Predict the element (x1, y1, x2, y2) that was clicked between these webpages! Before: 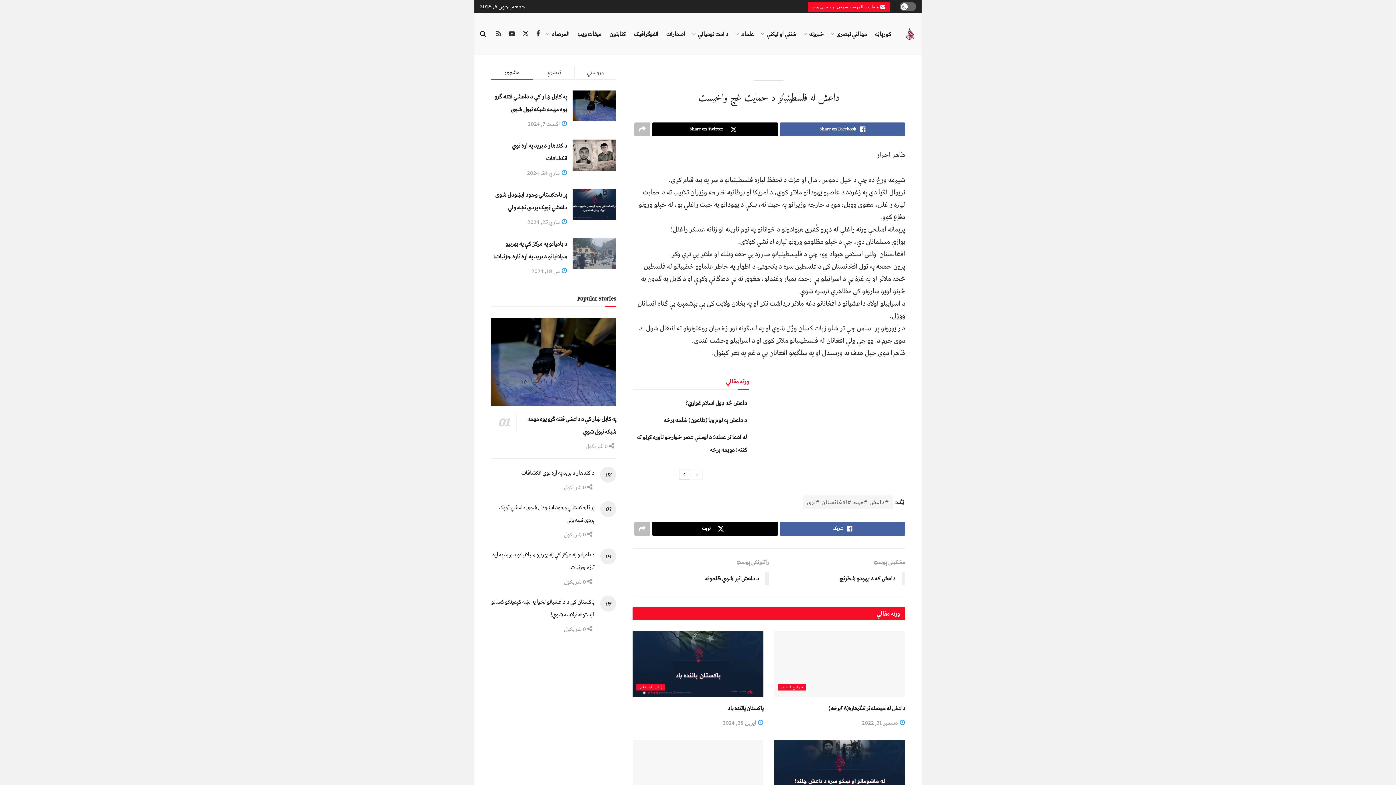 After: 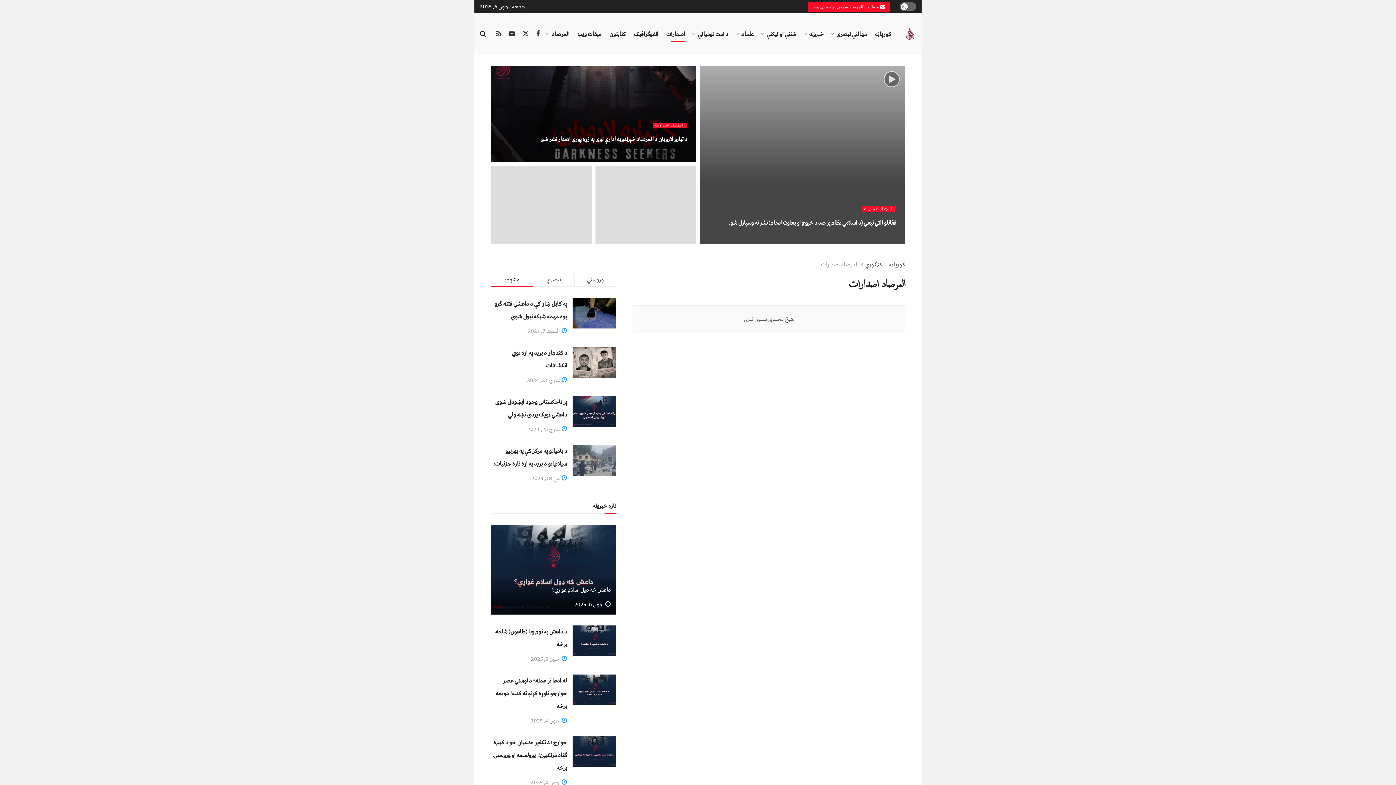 Action: bbox: (666, 26, 685, 41) label: اصدارات